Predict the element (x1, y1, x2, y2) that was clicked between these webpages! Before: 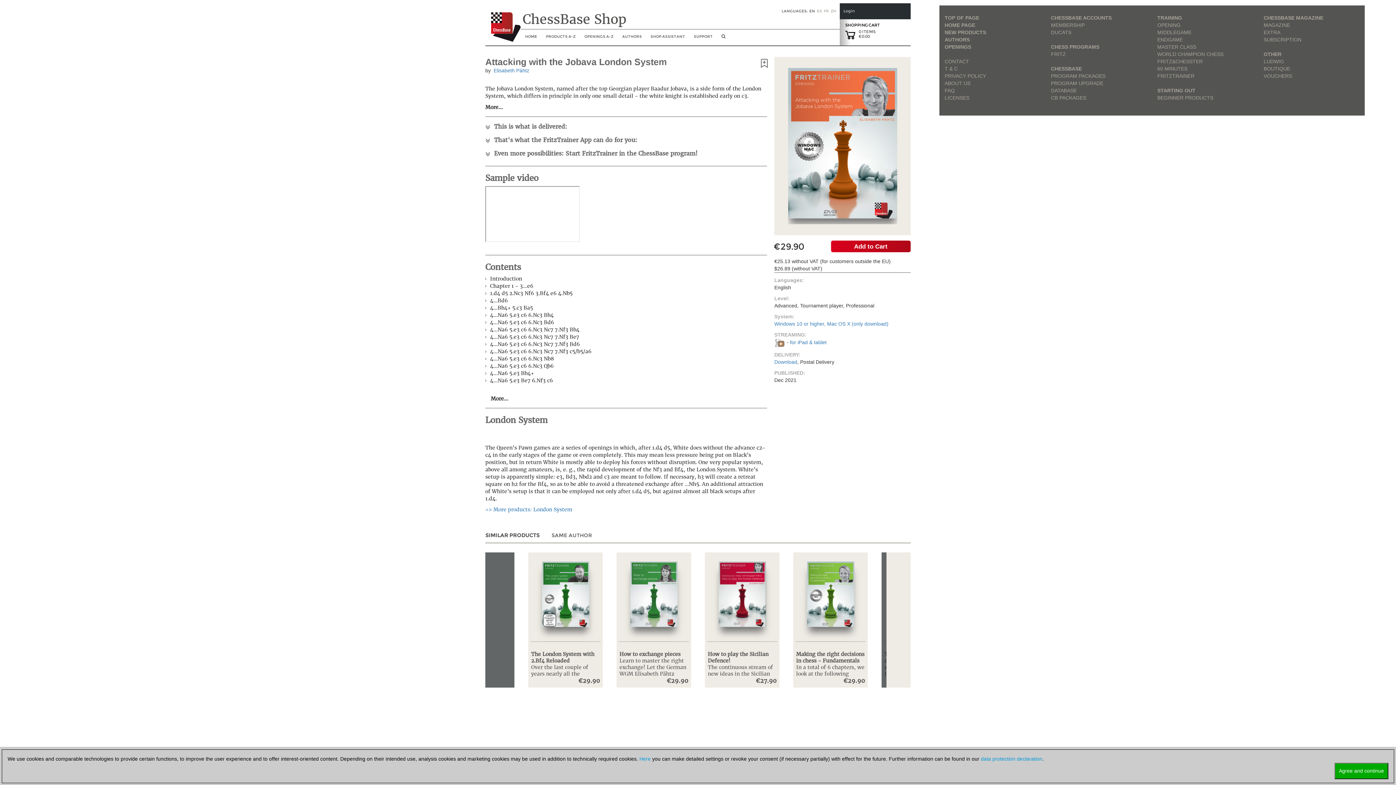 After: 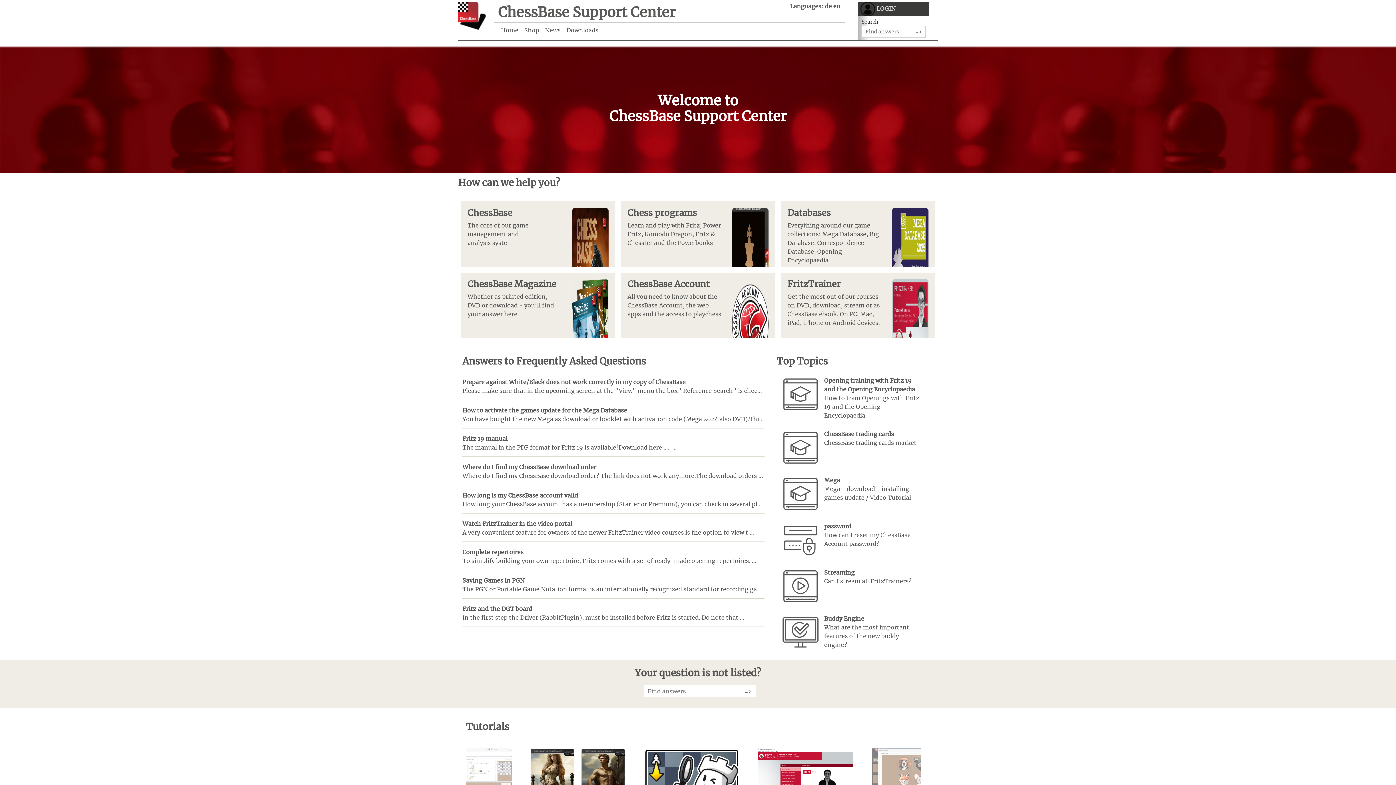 Action: label: SUPPORT bbox: (690, 32, 716, 45)